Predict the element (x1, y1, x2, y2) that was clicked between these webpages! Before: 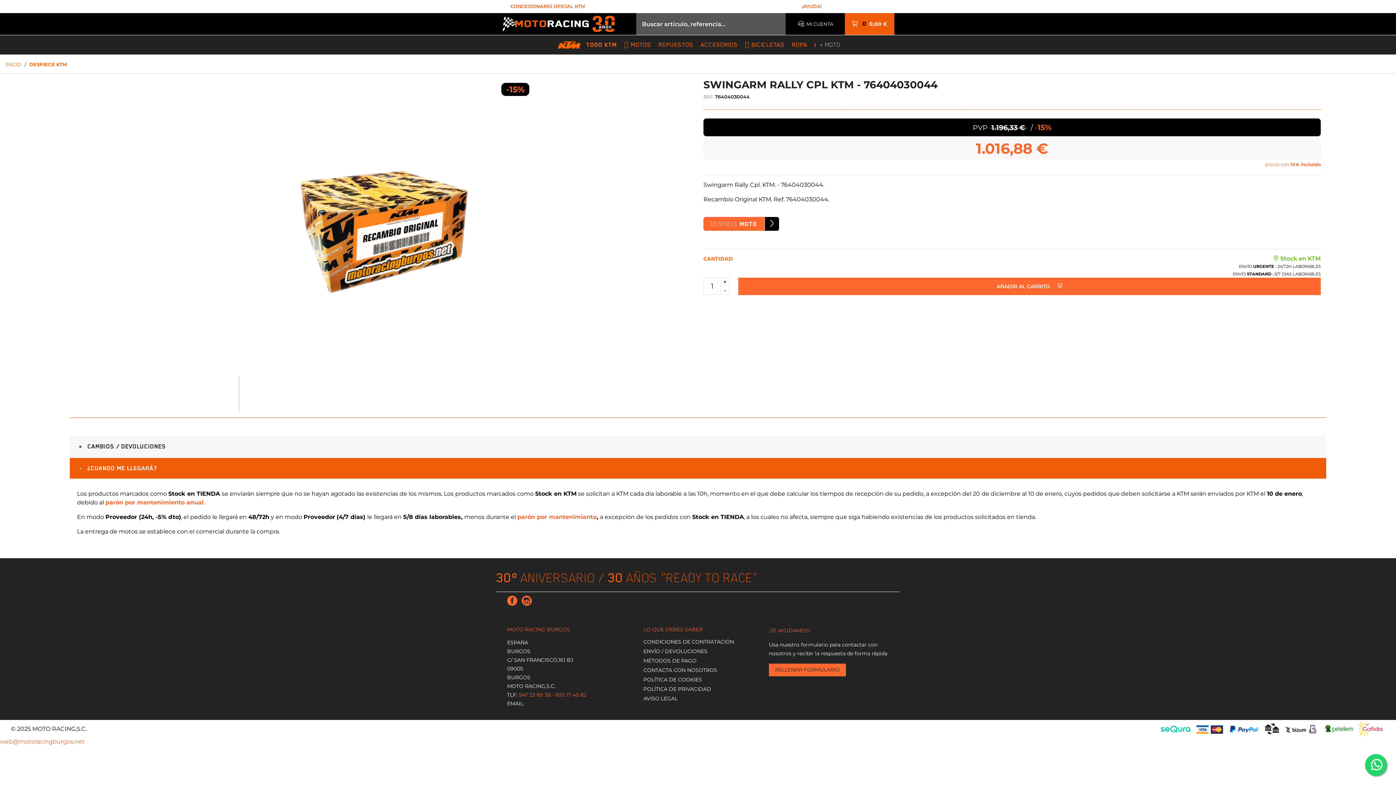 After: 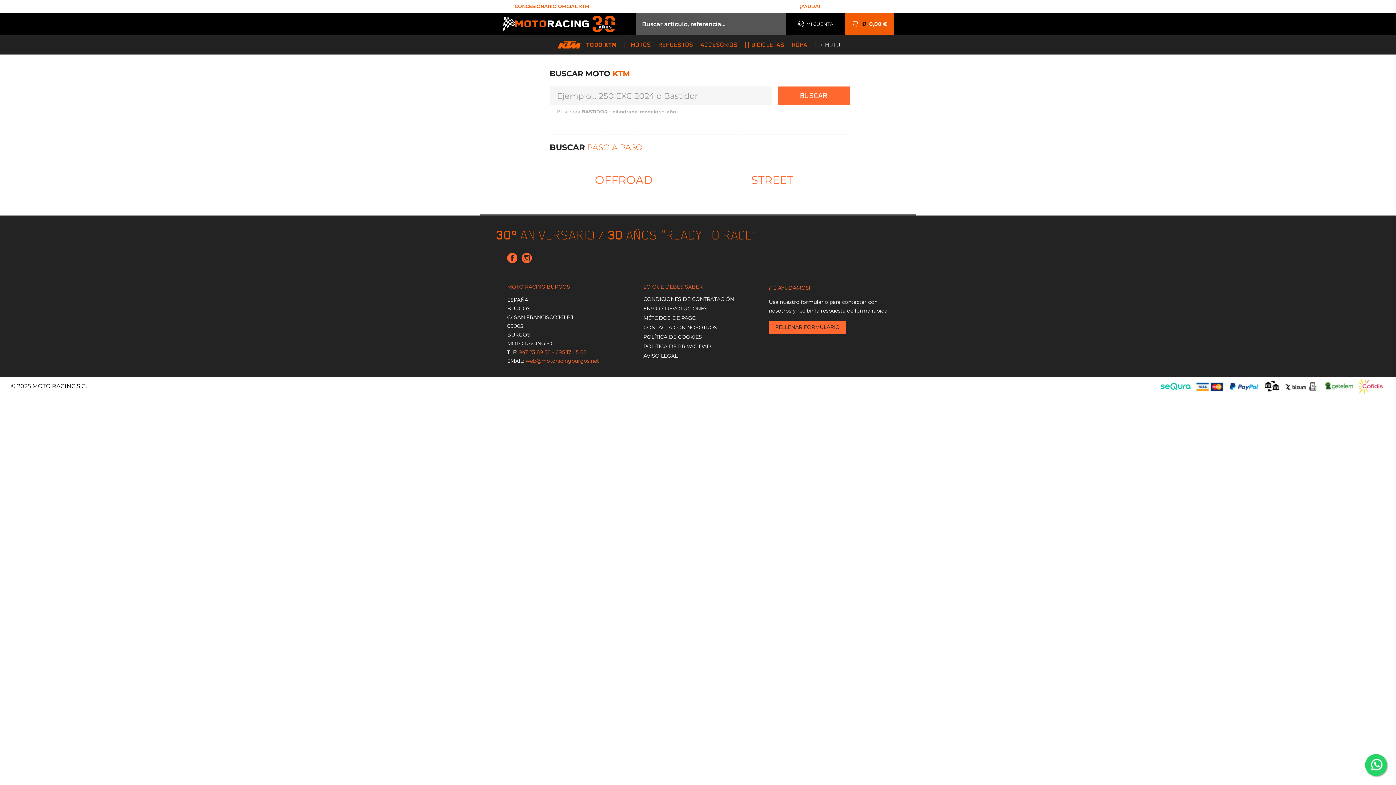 Action: label: REPUESTOS bbox: (654, 35, 697, 54)